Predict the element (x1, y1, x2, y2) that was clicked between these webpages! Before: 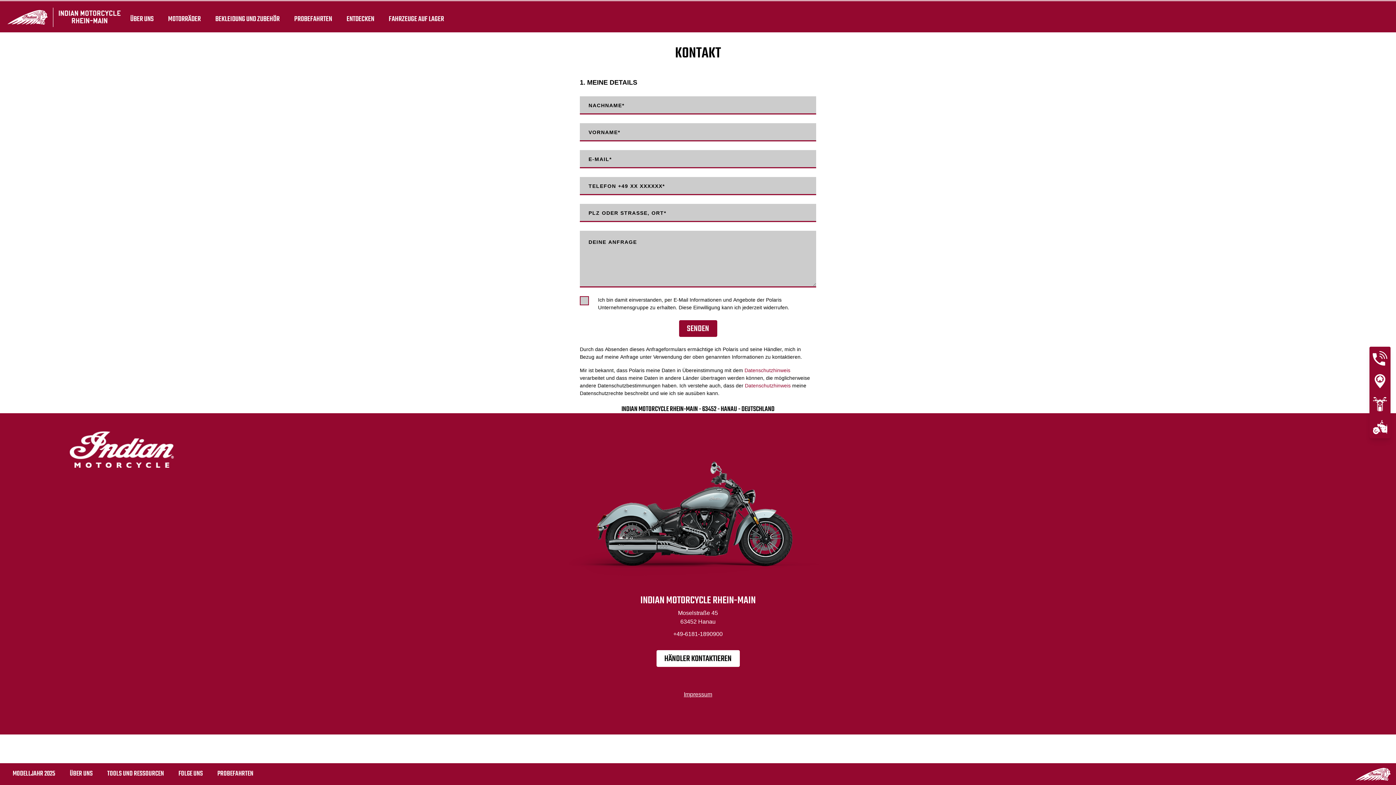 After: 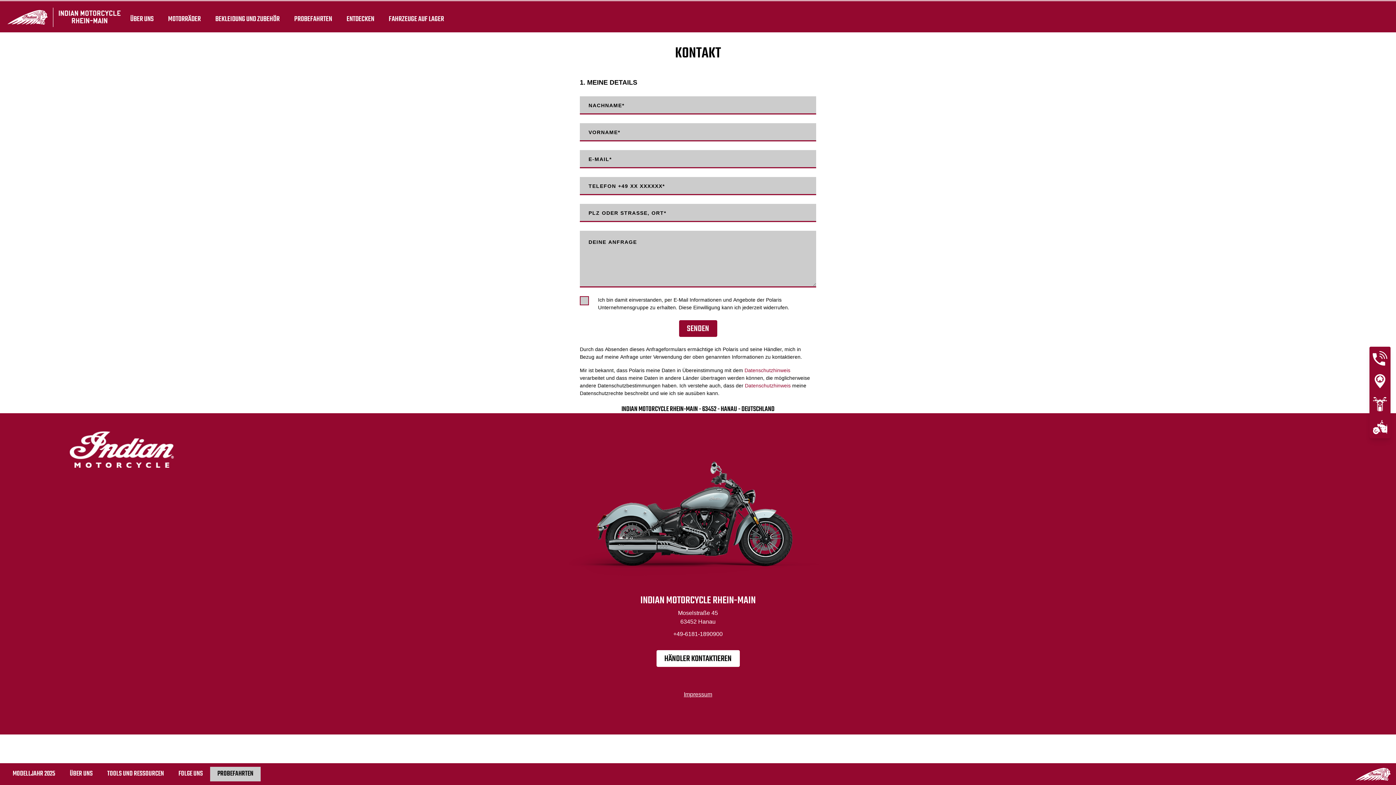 Action: label: PROBEFAHRTEN bbox: (210, 767, 260, 781)